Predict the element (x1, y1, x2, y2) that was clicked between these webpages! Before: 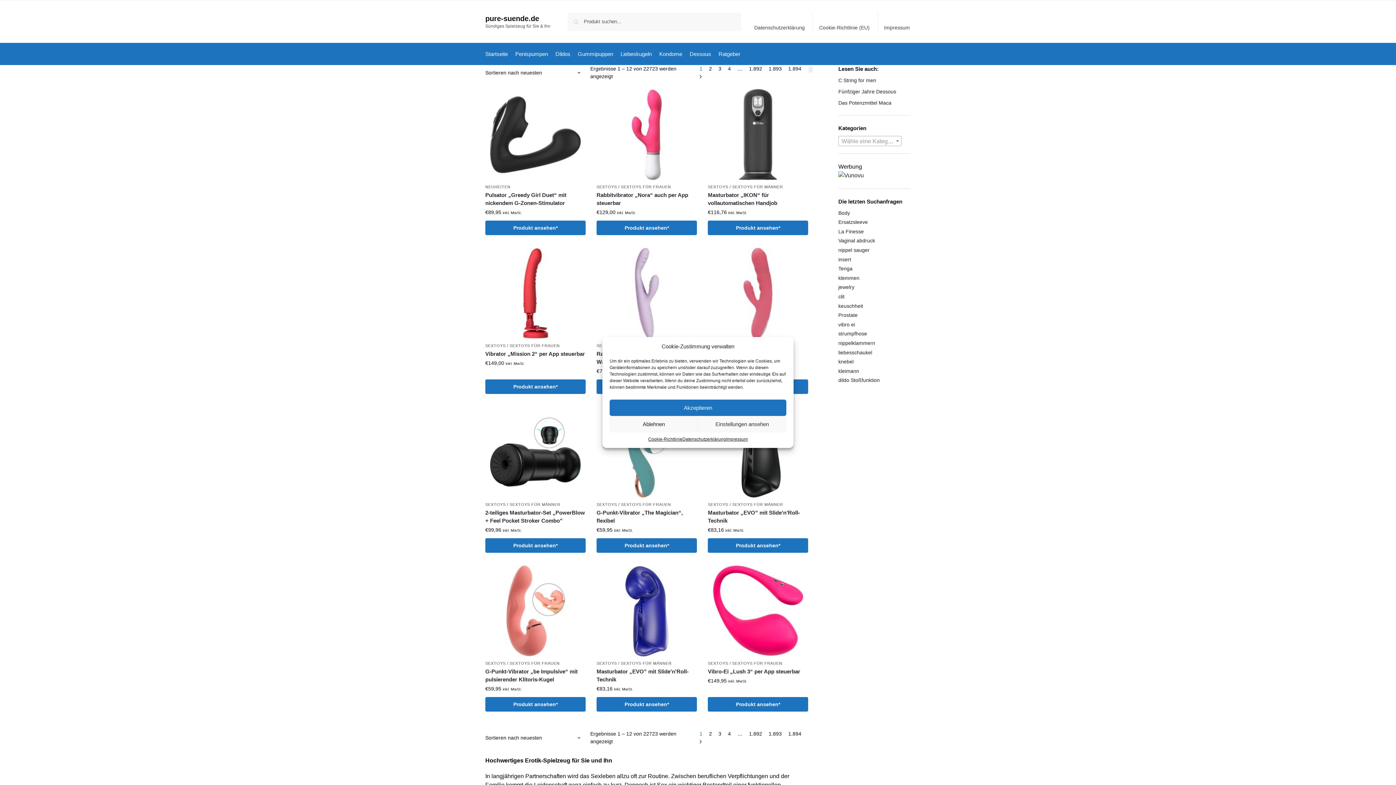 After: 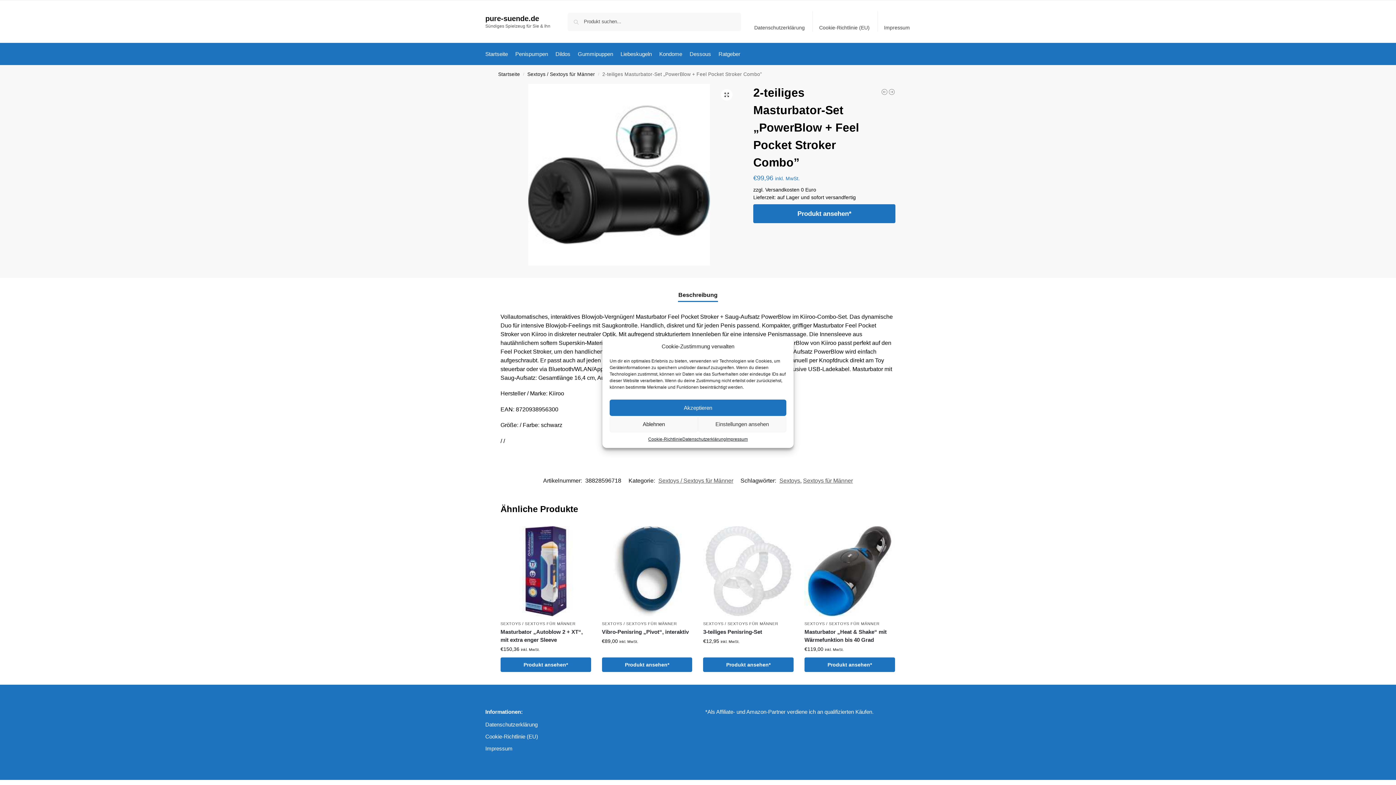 Action: label: 2-teiliges Masturbator-Set „PowerBlow + Feel Pocket Stroker Combo” bbox: (485, 509, 585, 525)